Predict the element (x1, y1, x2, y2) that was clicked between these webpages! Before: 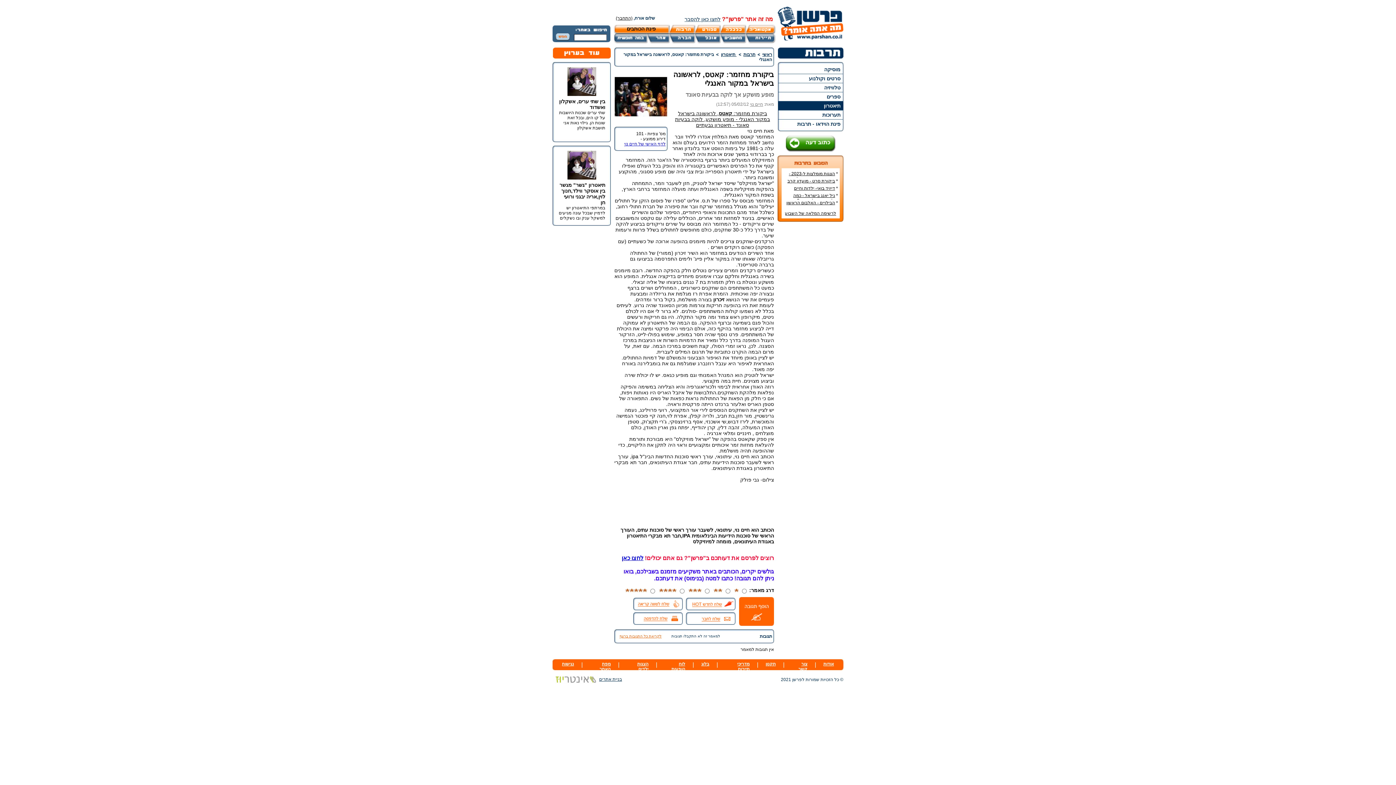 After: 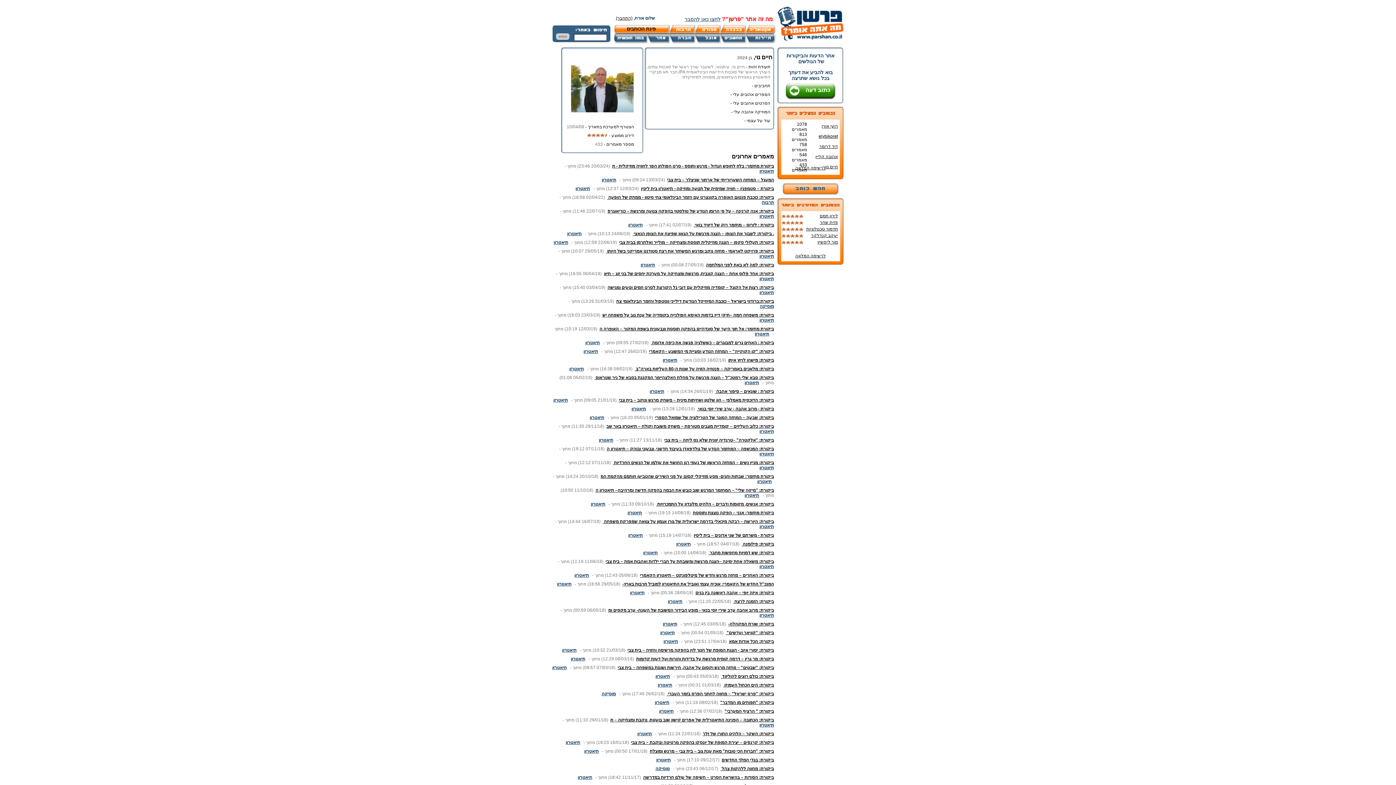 Action: label: חיים נוי bbox: (750, 101, 763, 106)